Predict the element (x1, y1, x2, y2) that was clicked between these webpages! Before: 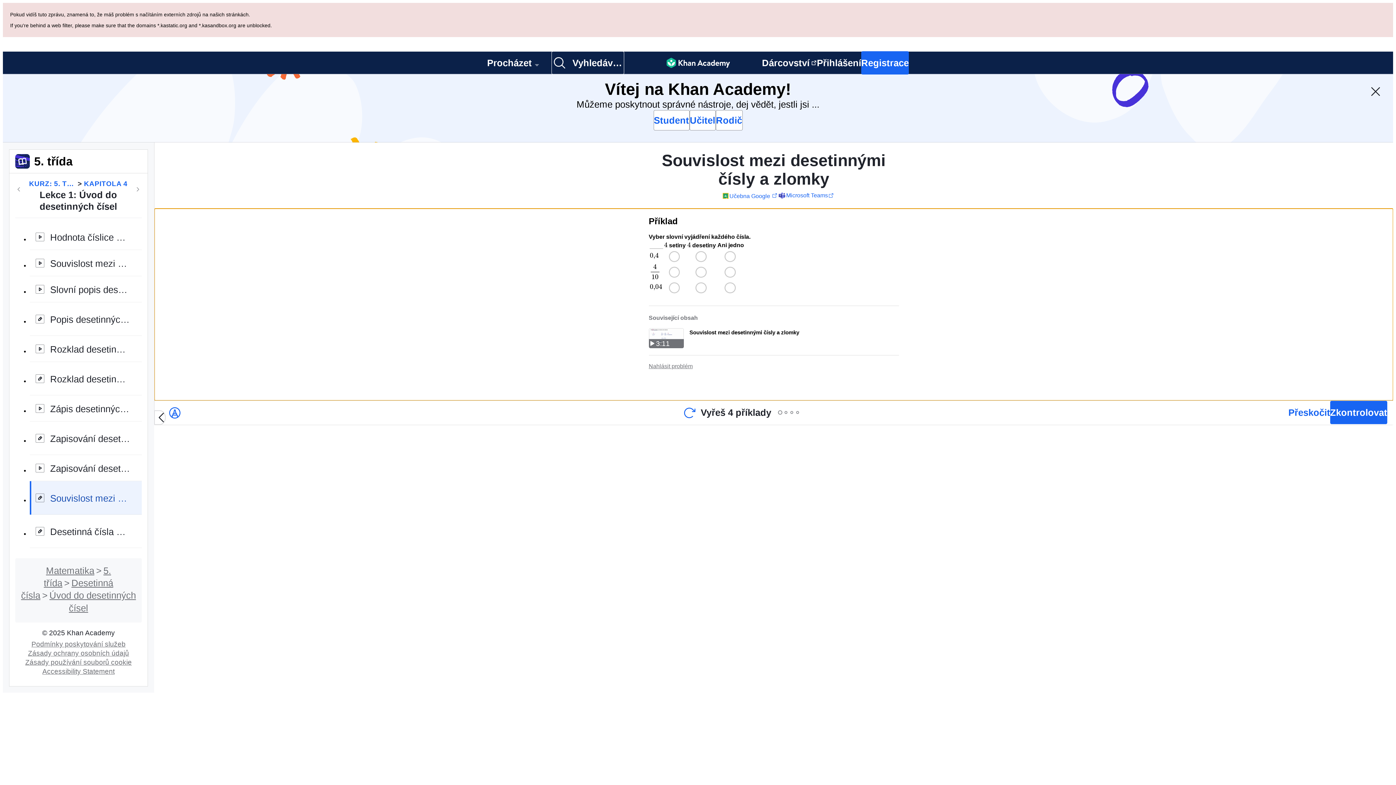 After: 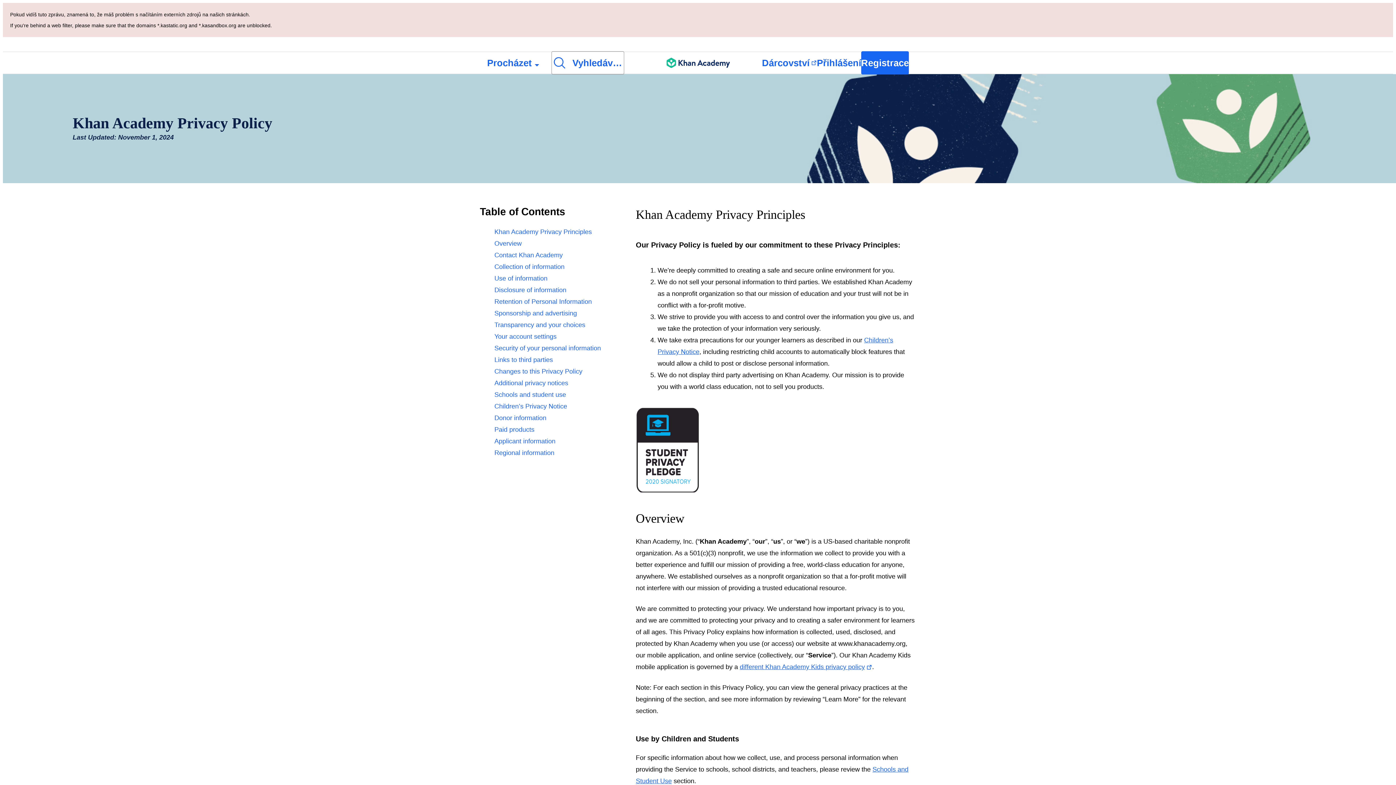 Action: bbox: (25, 581, 132, 589) label: Zásady ochrany osobních údajů